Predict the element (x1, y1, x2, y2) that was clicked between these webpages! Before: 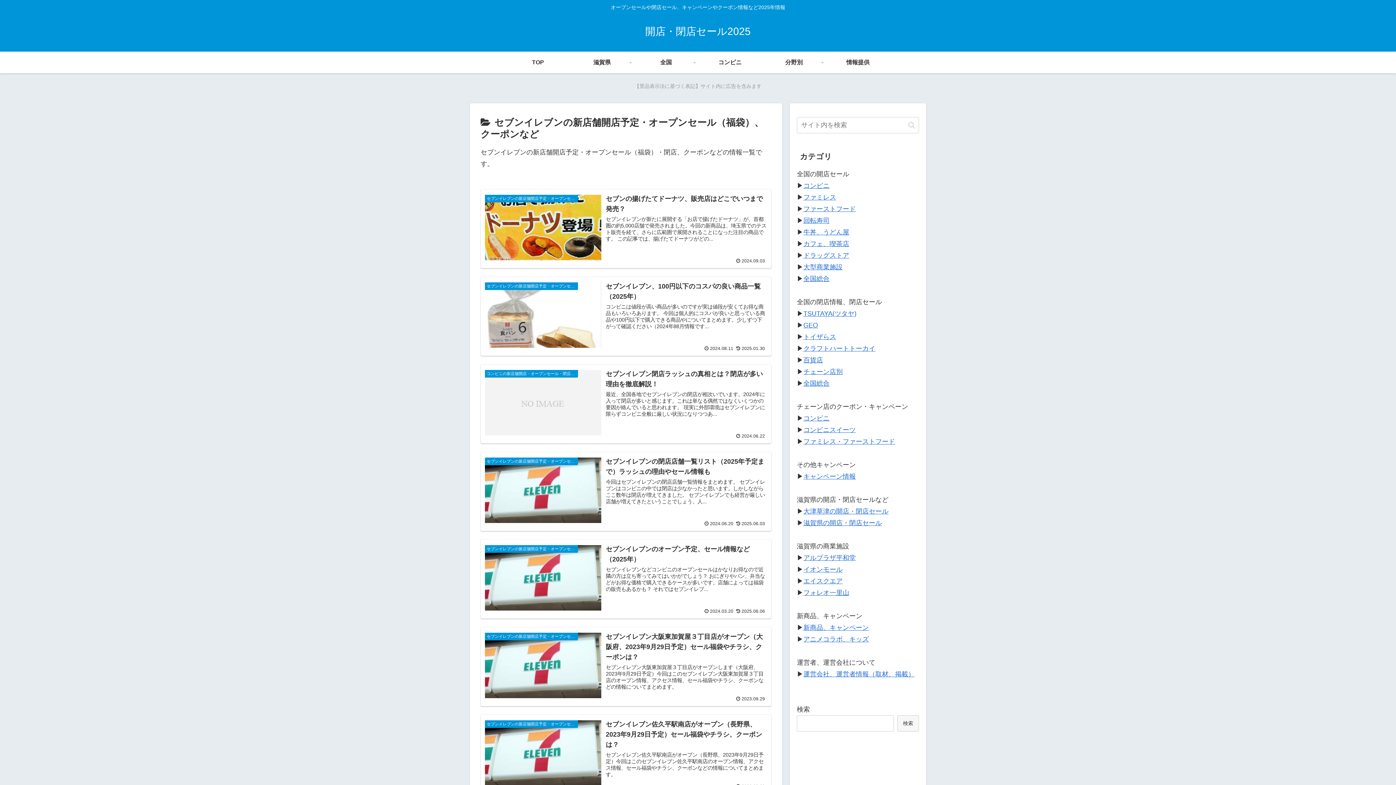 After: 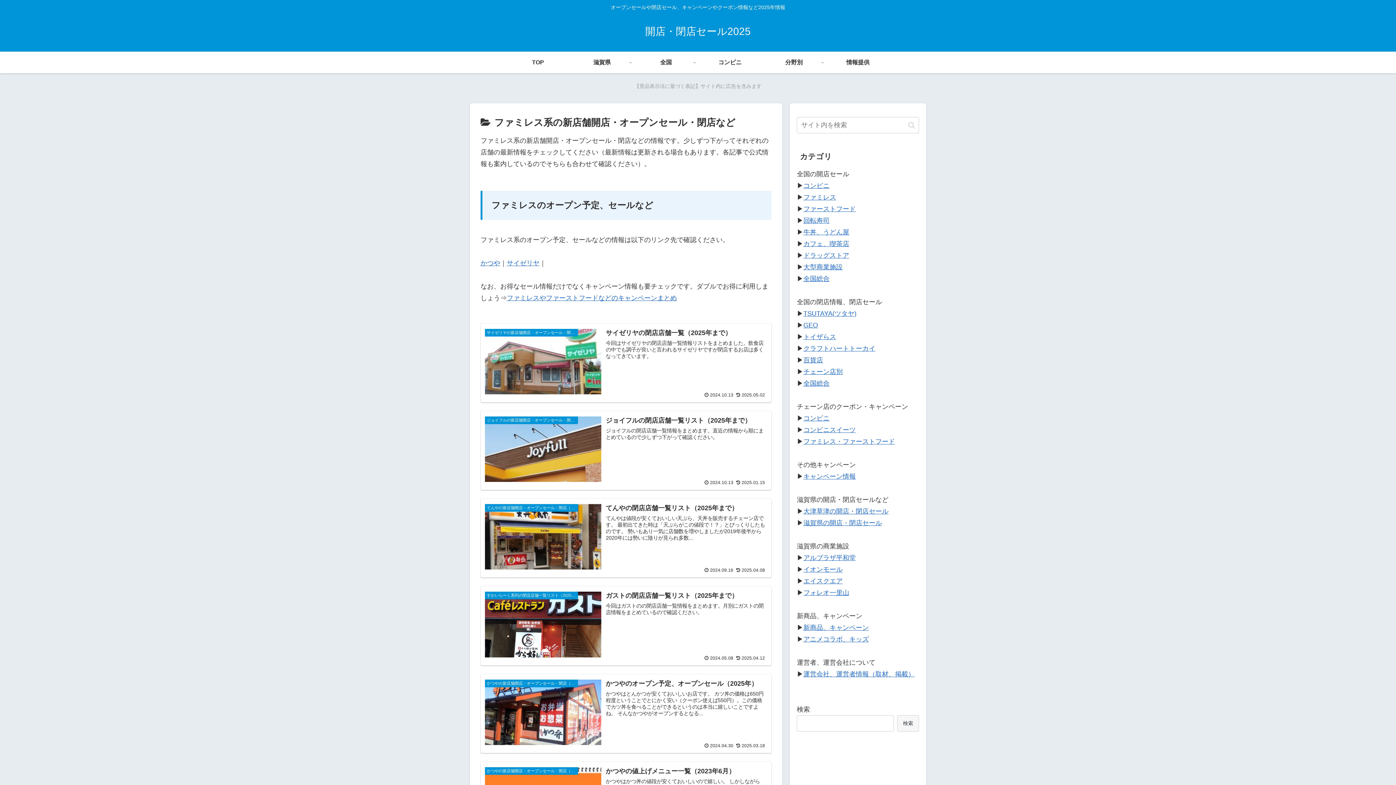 Action: bbox: (803, 193, 836, 201) label: ファミレス